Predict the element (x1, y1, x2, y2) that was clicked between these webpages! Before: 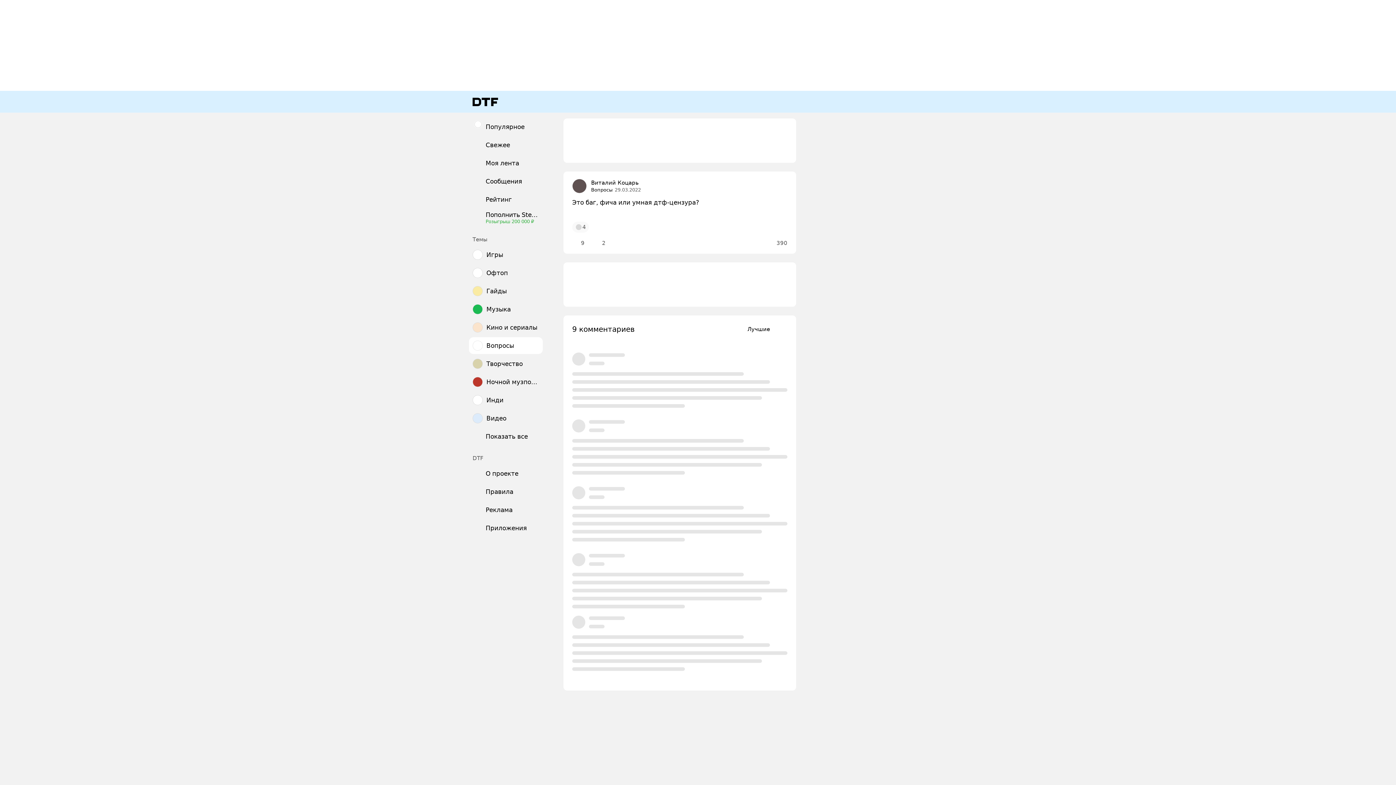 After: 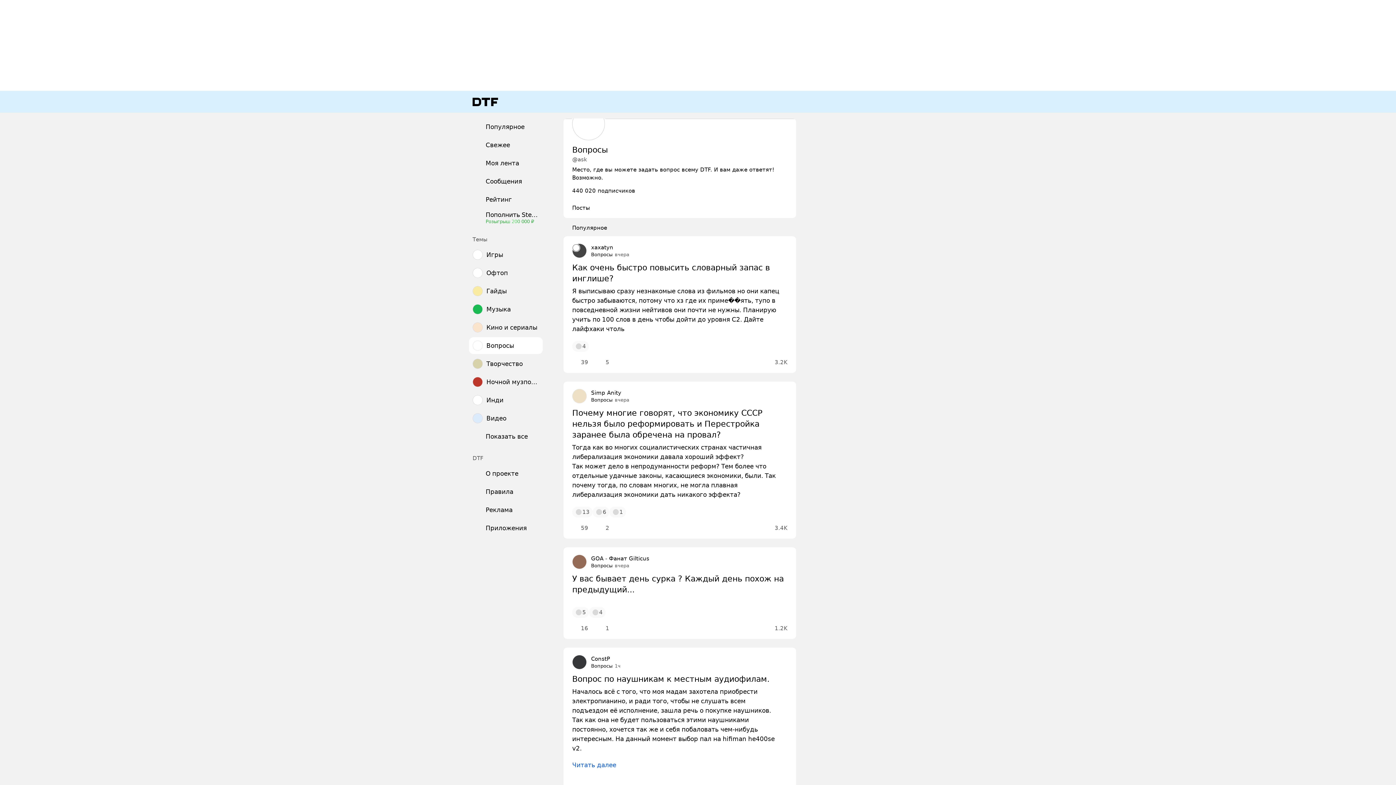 Action: bbox: (474, 120, 482, 128)